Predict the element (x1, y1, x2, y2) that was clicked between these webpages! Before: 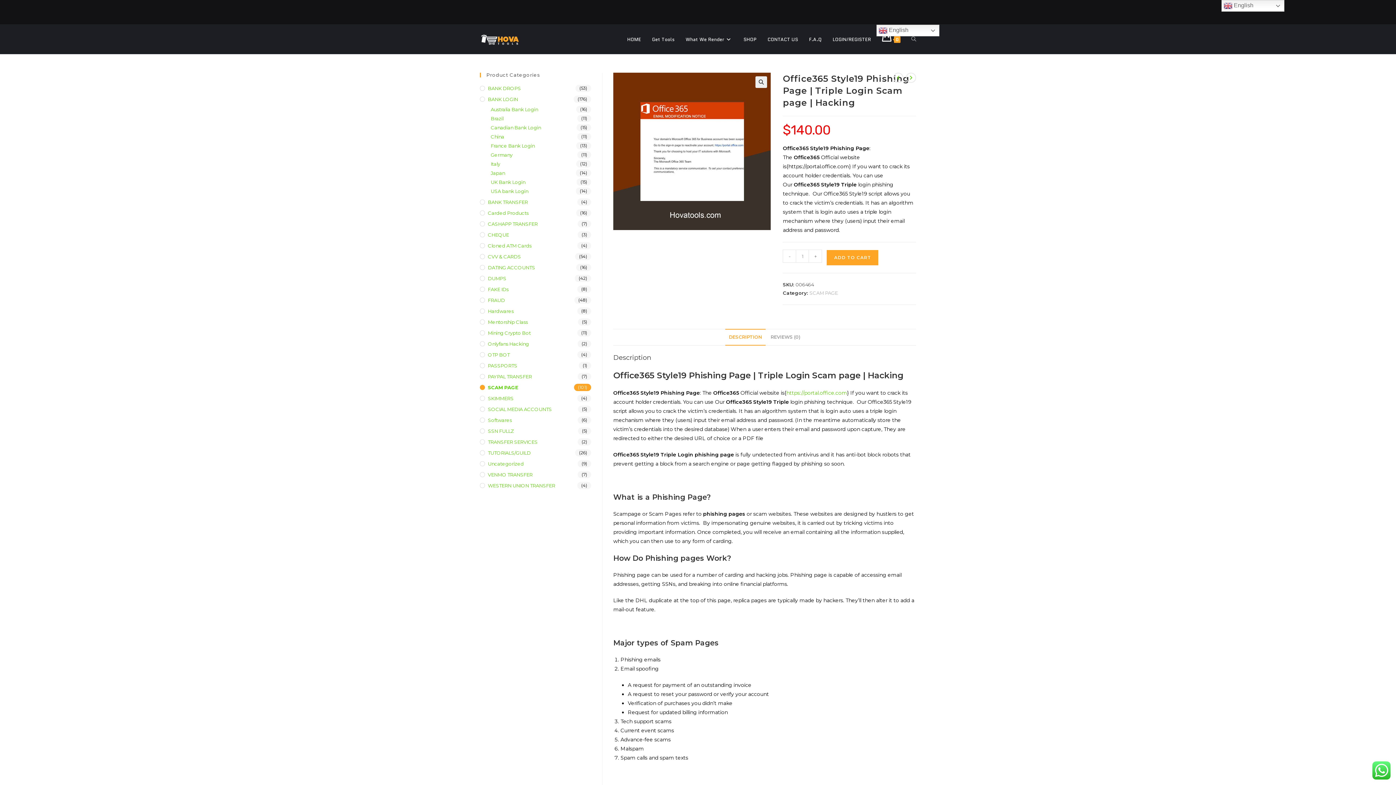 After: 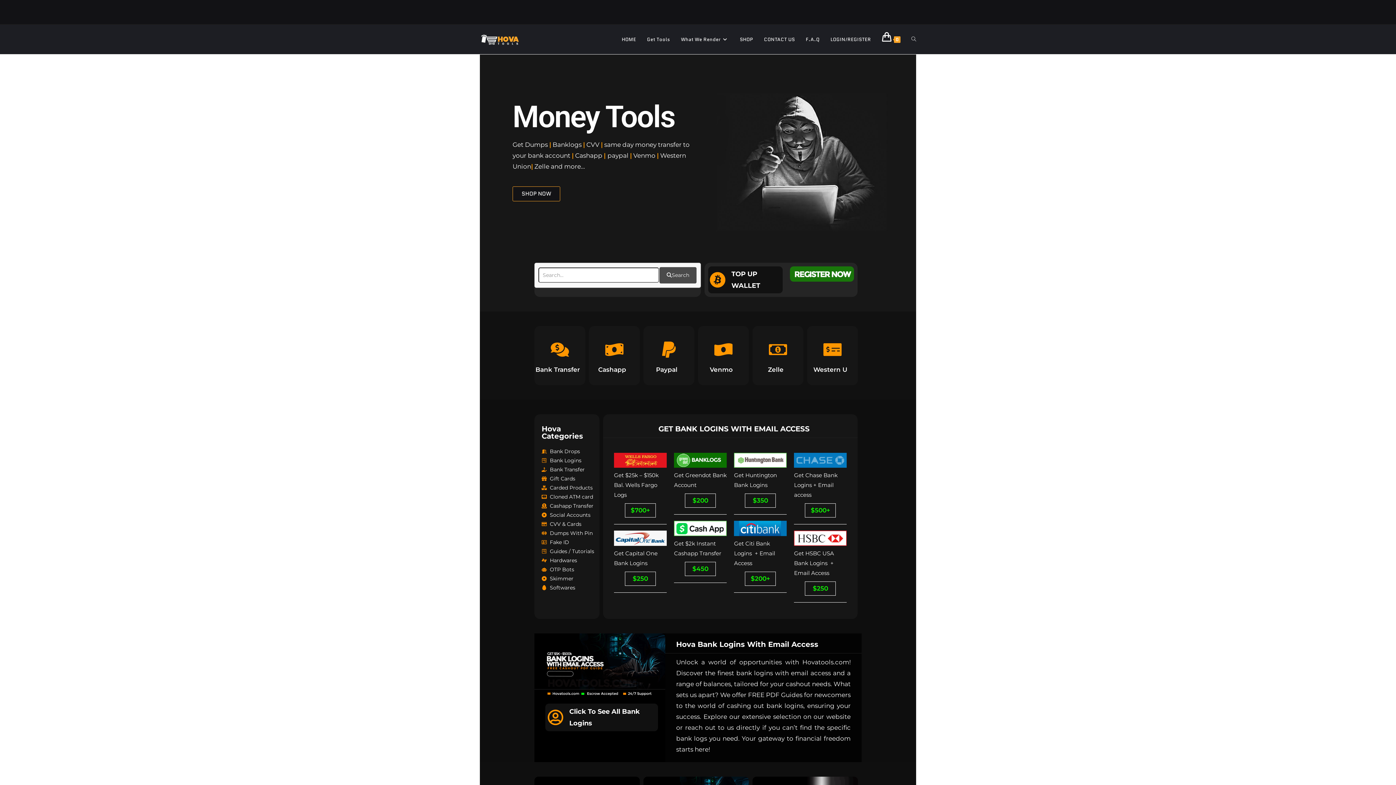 Action: bbox: (646, 24, 680, 54) label: Get Tools